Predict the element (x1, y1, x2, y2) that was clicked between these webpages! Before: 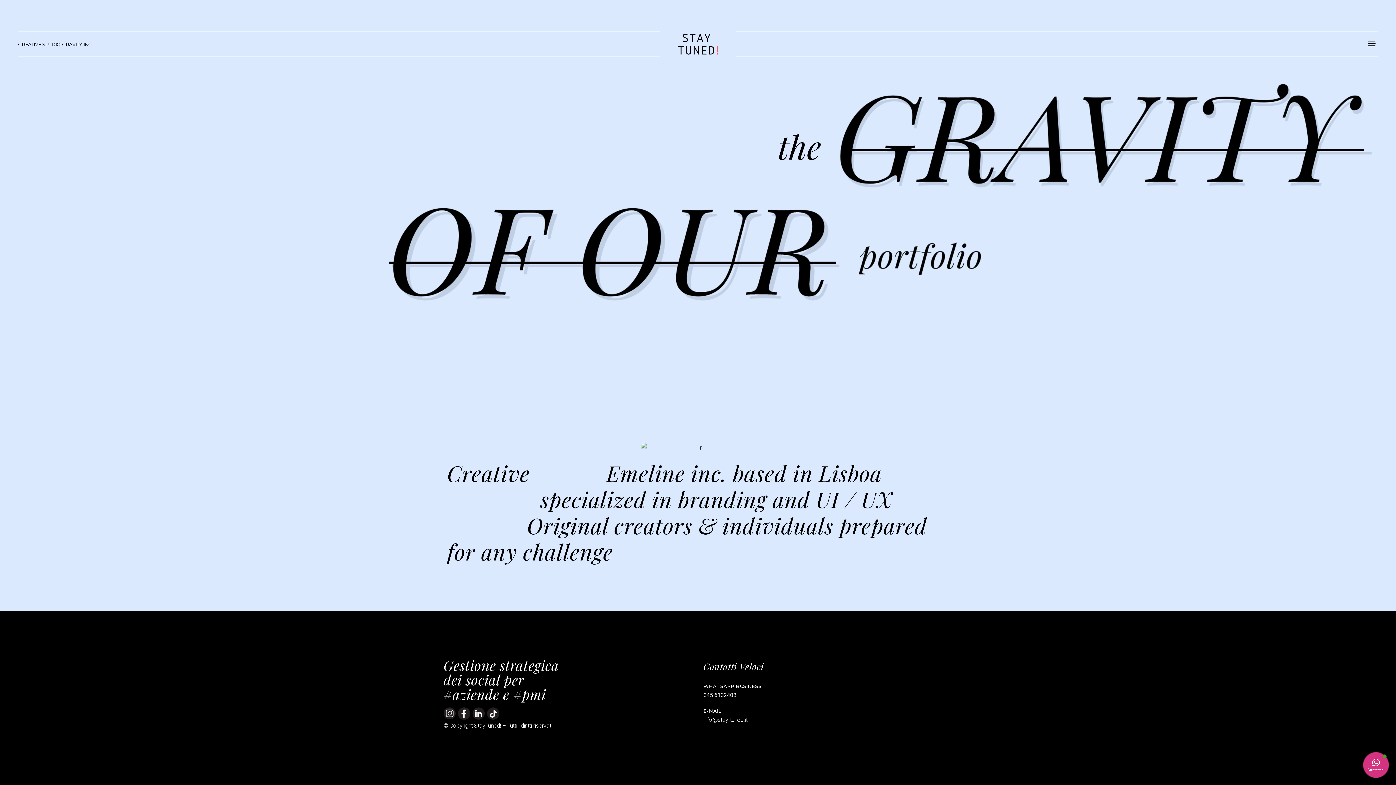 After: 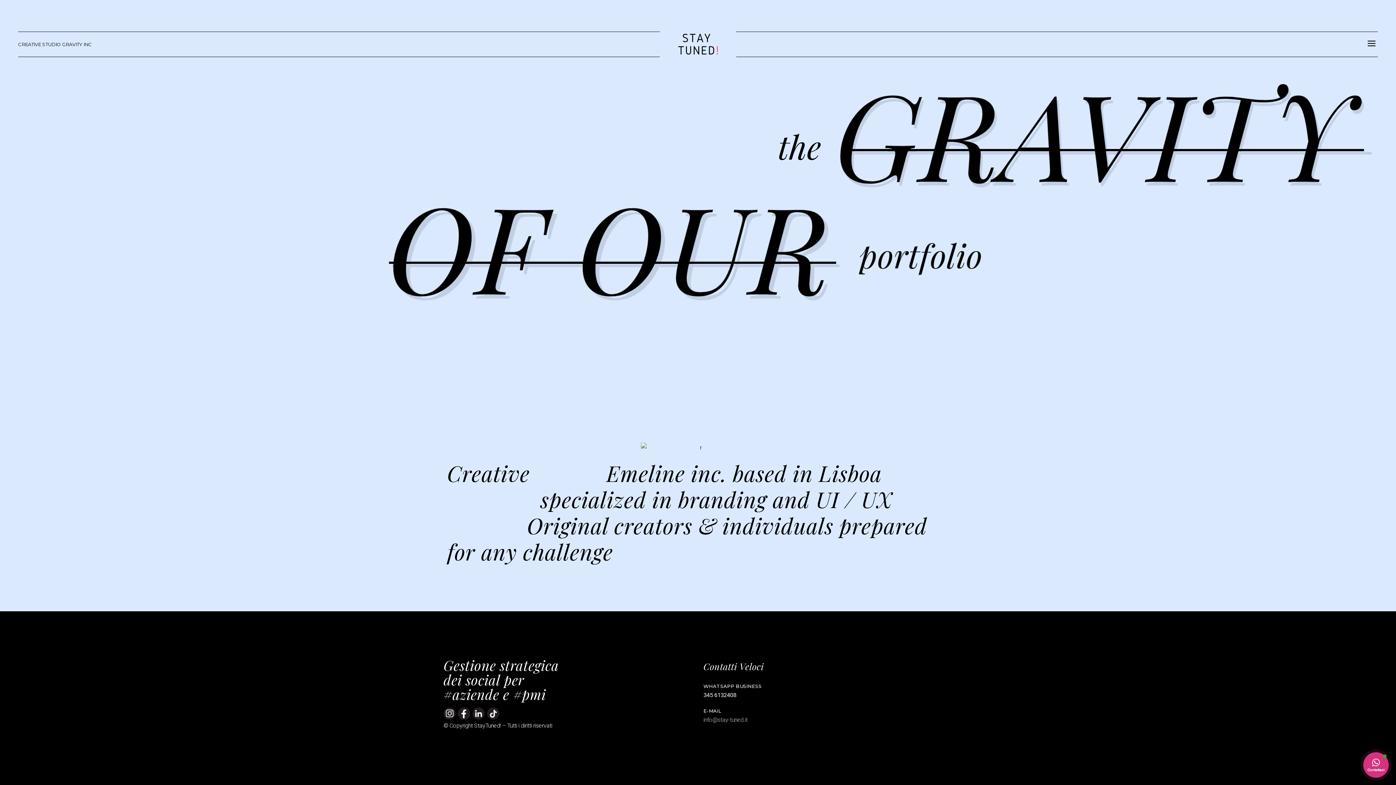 Action: bbox: (703, 716, 749, 723) label: info@stay-tuned.it 